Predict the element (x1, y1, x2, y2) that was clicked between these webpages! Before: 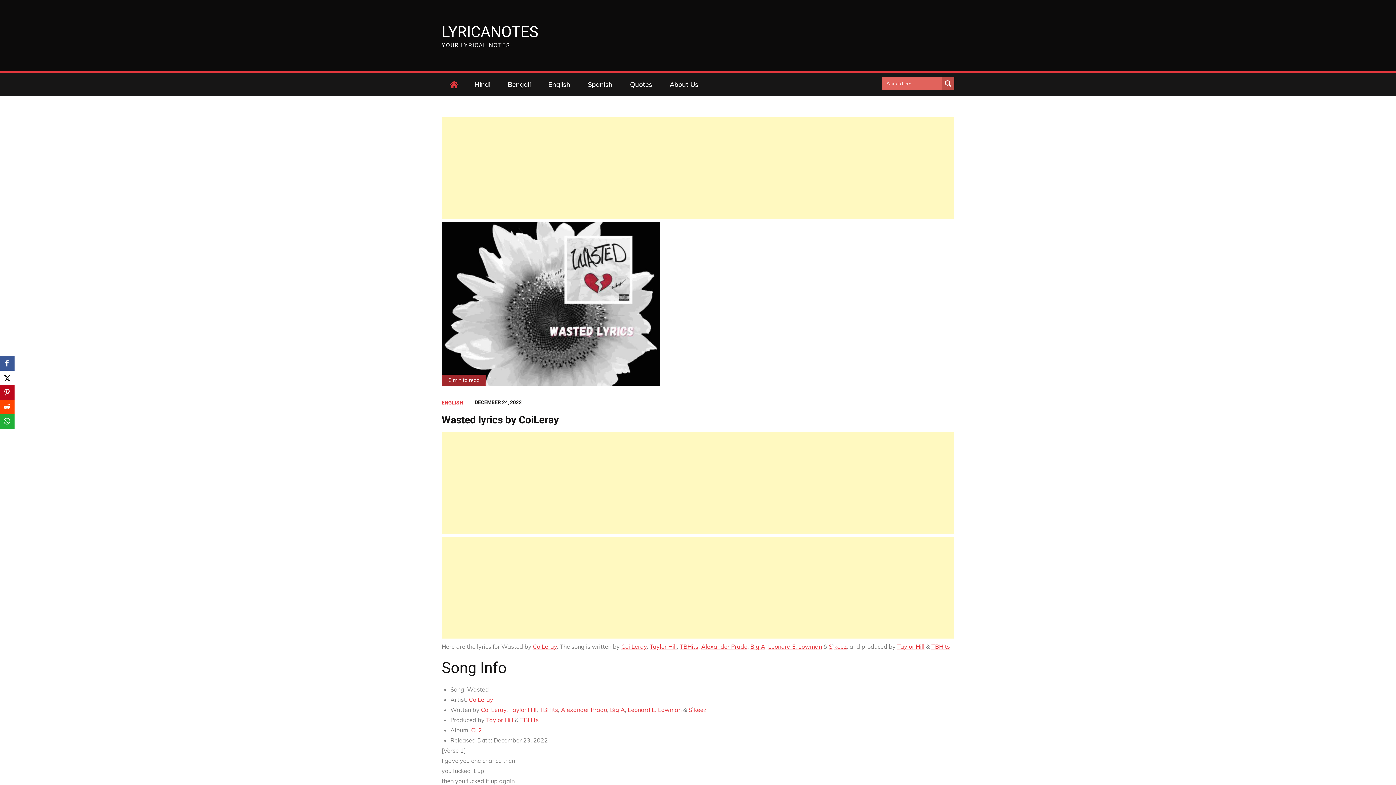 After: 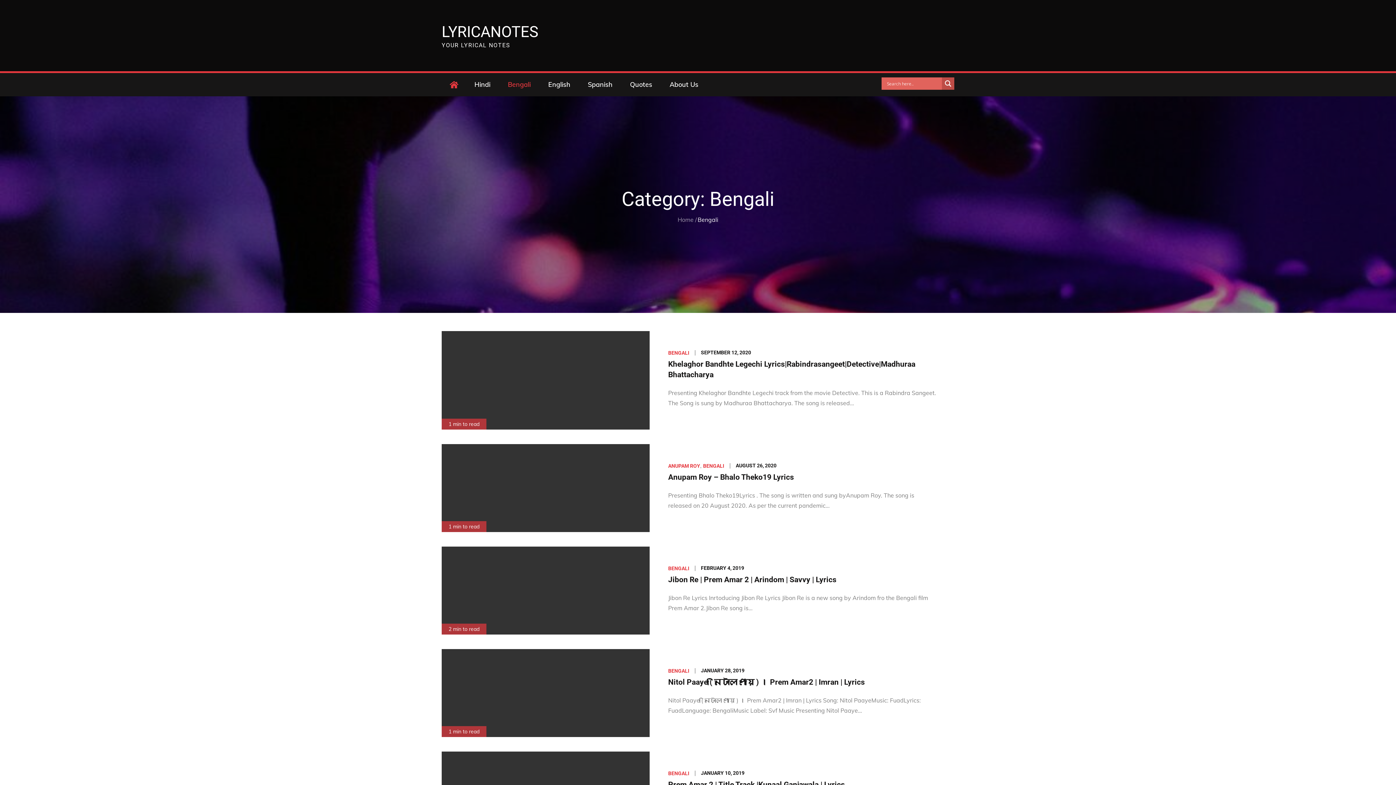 Action: label: Bengali bbox: (500, 73, 538, 96)